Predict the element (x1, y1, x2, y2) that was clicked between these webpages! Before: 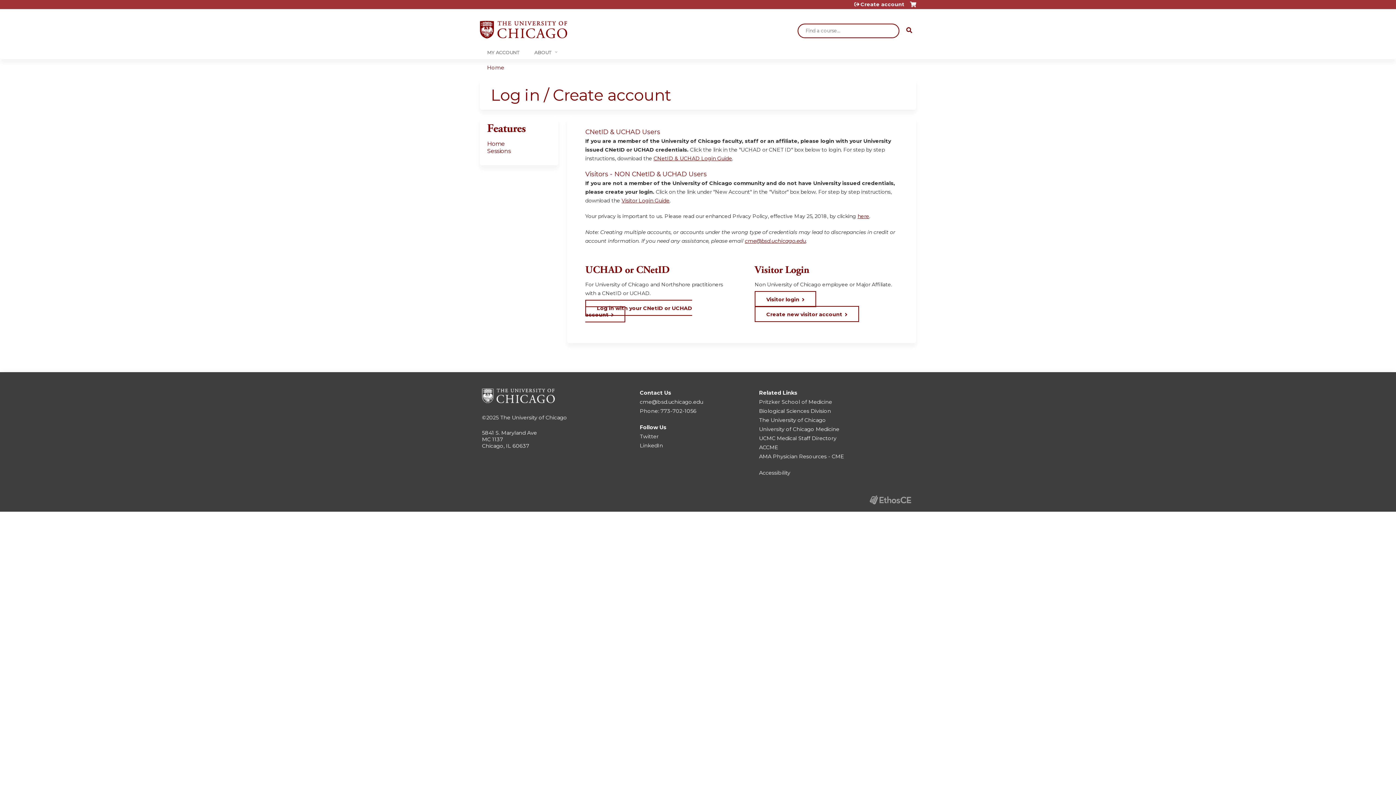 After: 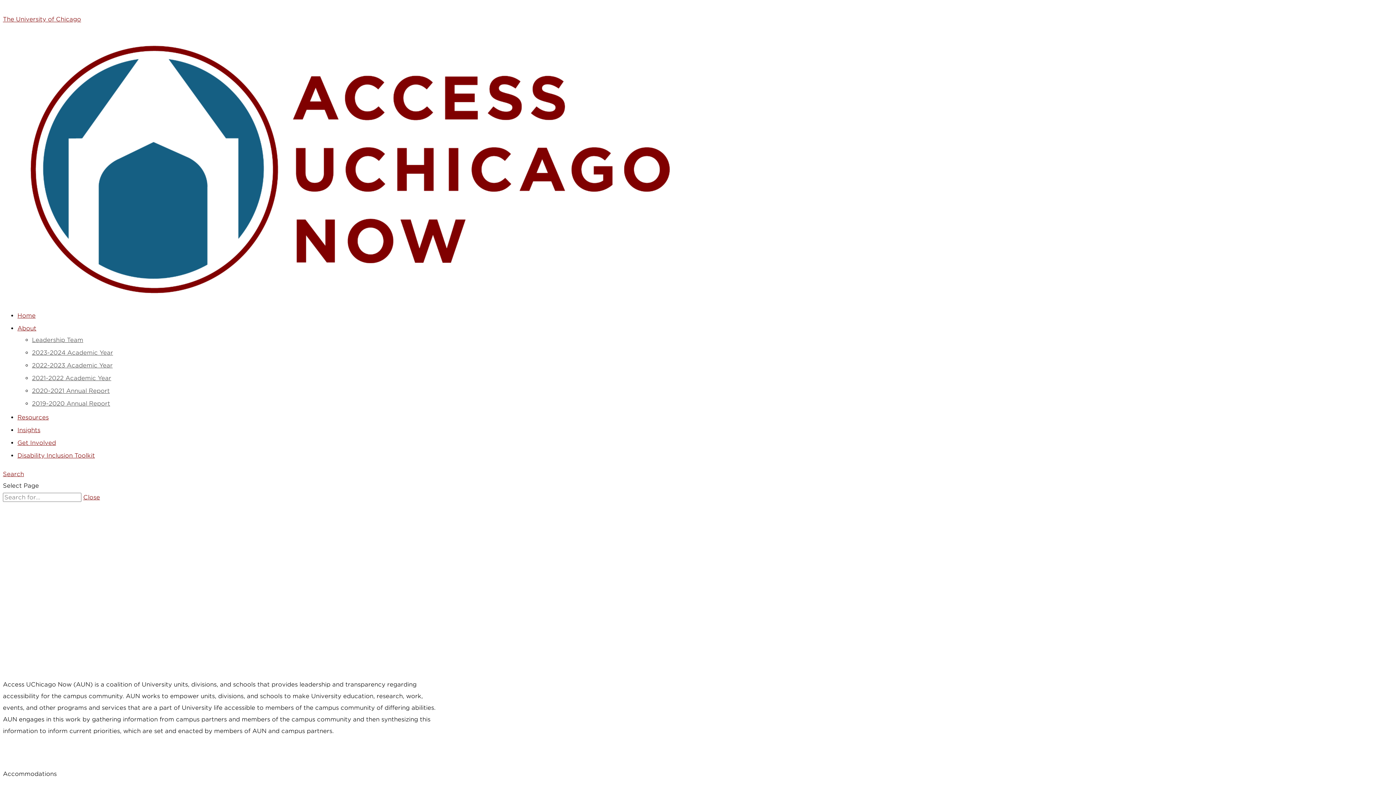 Action: bbox: (759, 469, 790, 476) label: Accessibility